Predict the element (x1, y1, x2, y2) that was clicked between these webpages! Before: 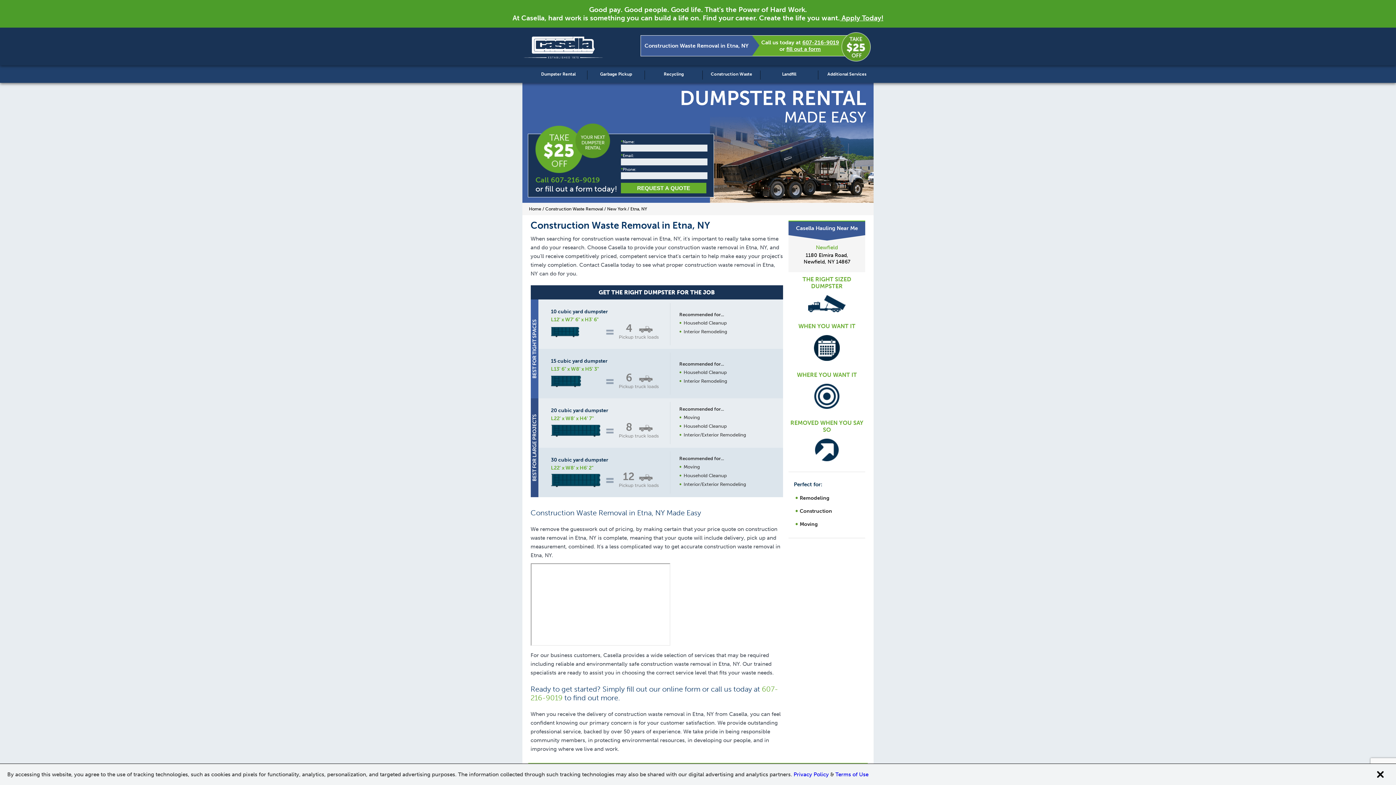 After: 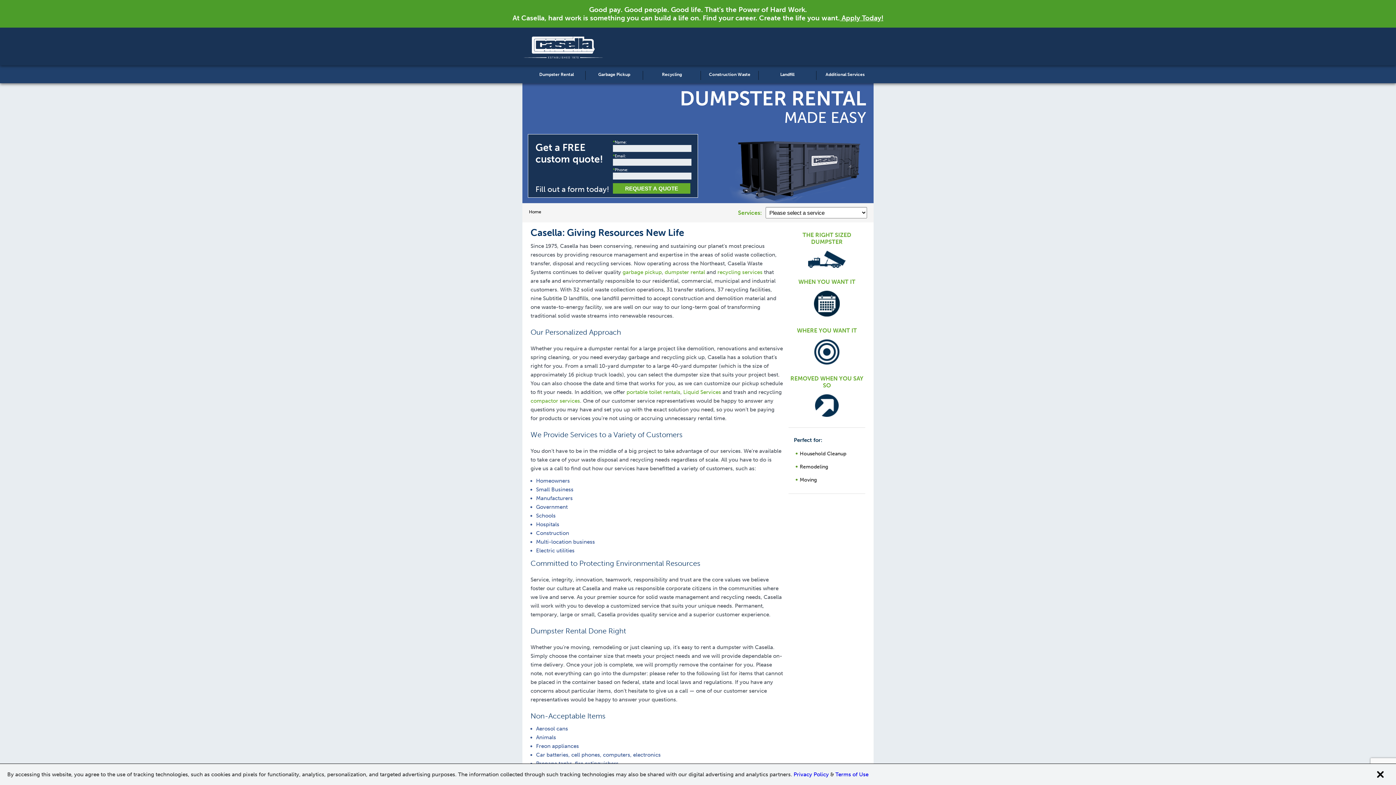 Action: bbox: (529, 206, 541, 211) label: Home